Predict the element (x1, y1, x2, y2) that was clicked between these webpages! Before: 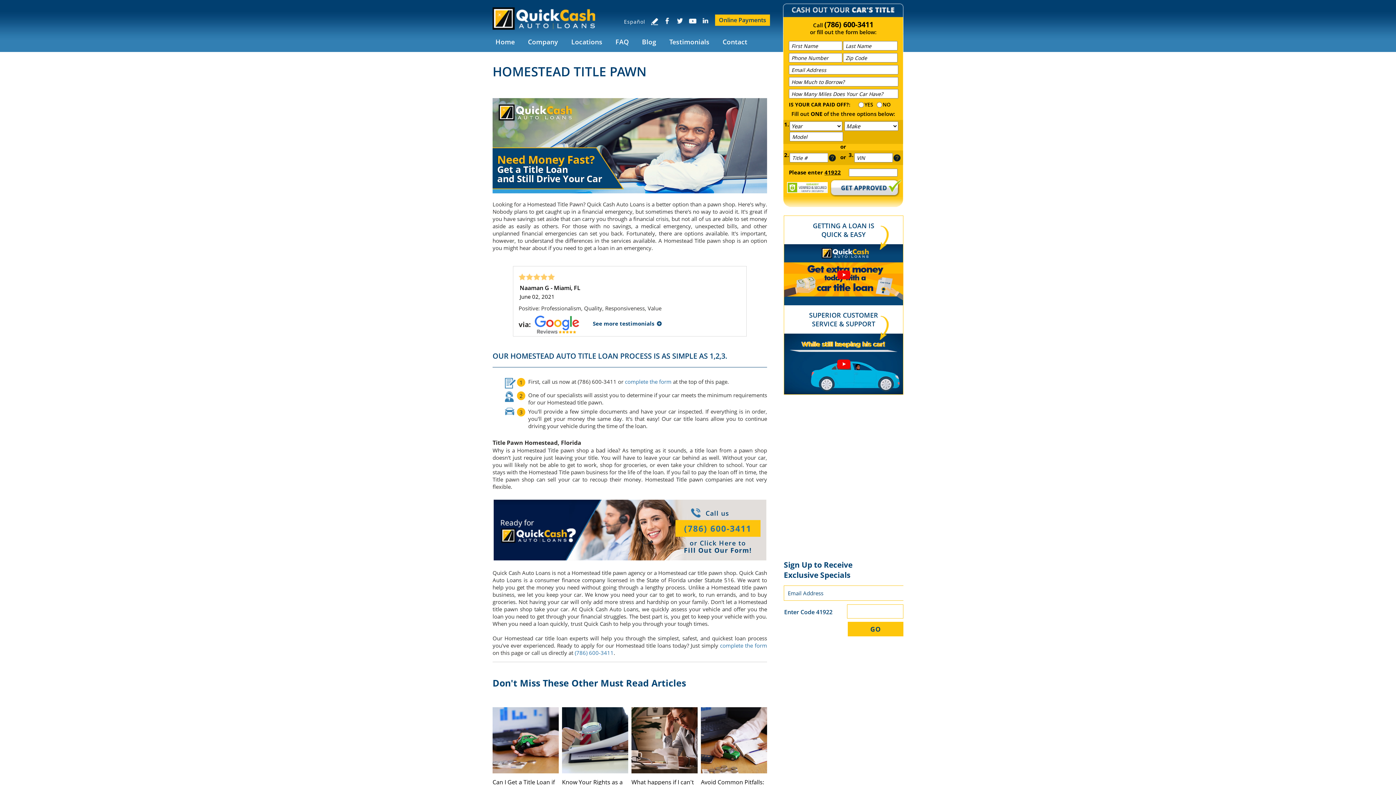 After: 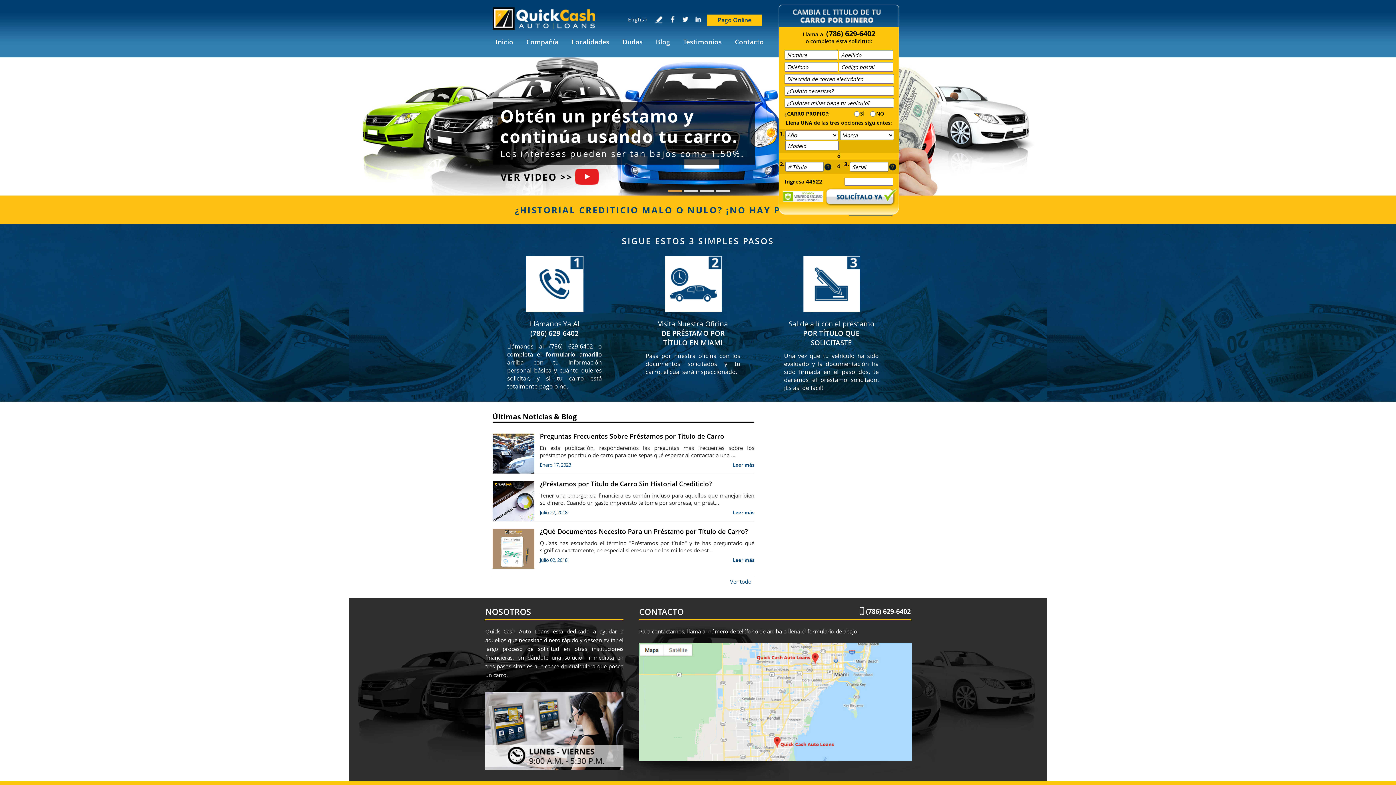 Action: label: Español bbox: (624, 18, 645, 25)